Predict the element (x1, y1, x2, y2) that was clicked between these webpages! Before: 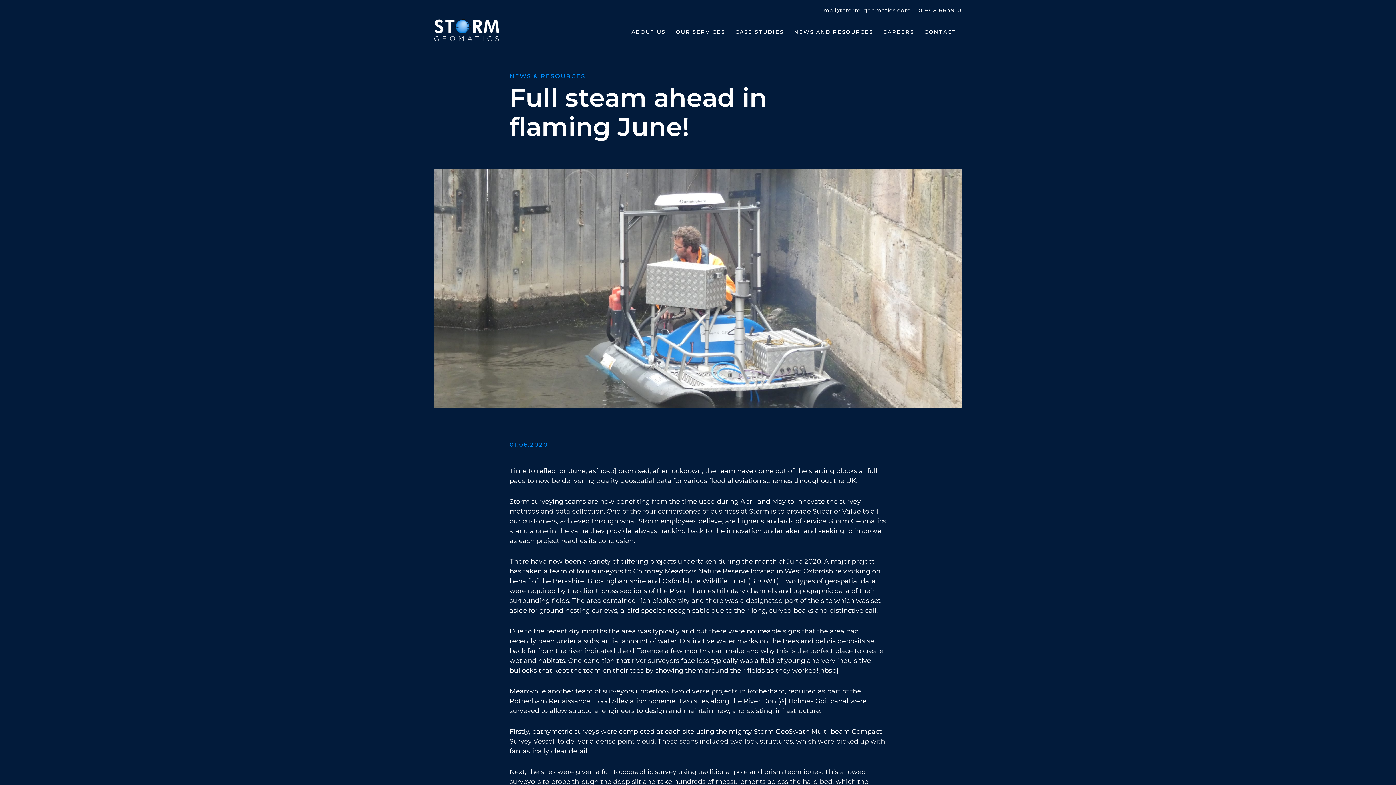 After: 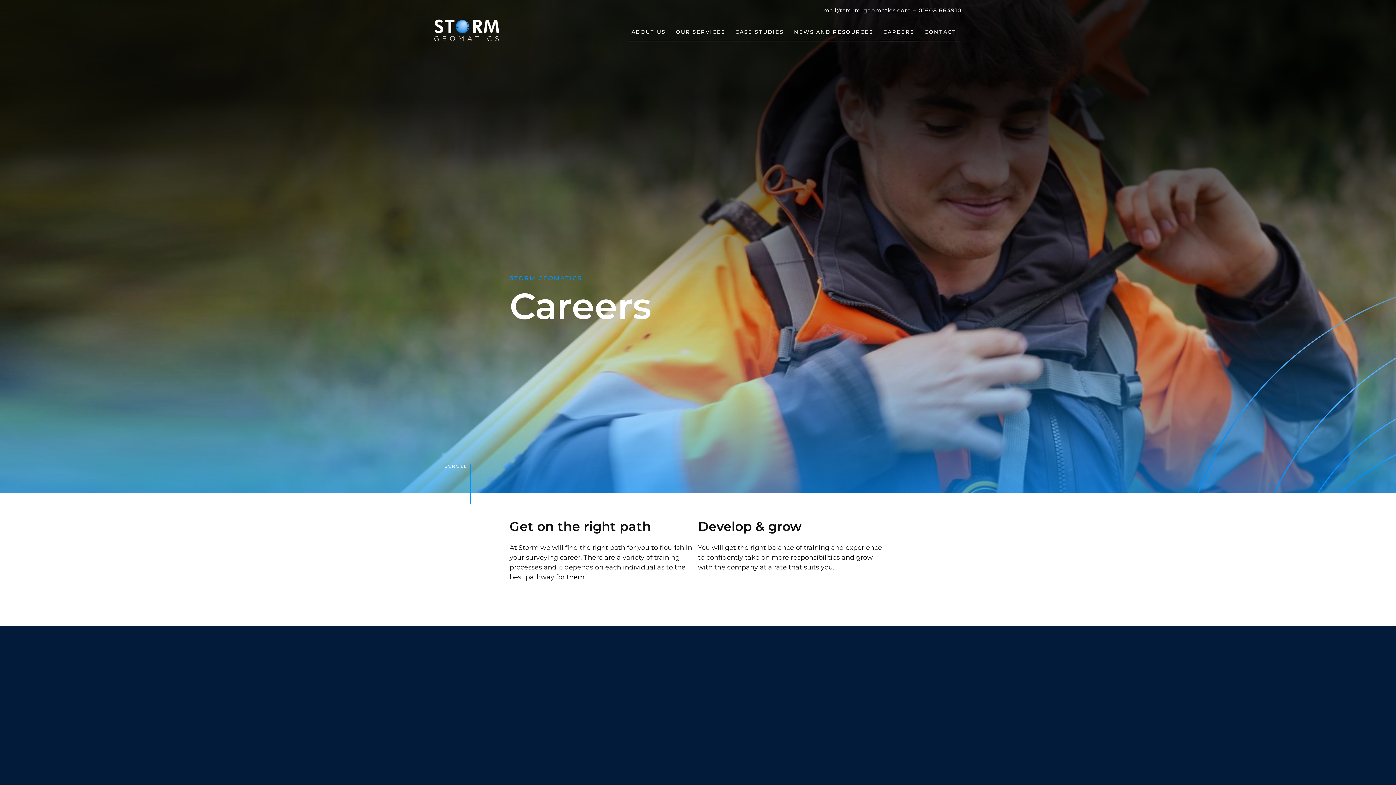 Action: bbox: (878, 8, 919, 56) label: CAREERS